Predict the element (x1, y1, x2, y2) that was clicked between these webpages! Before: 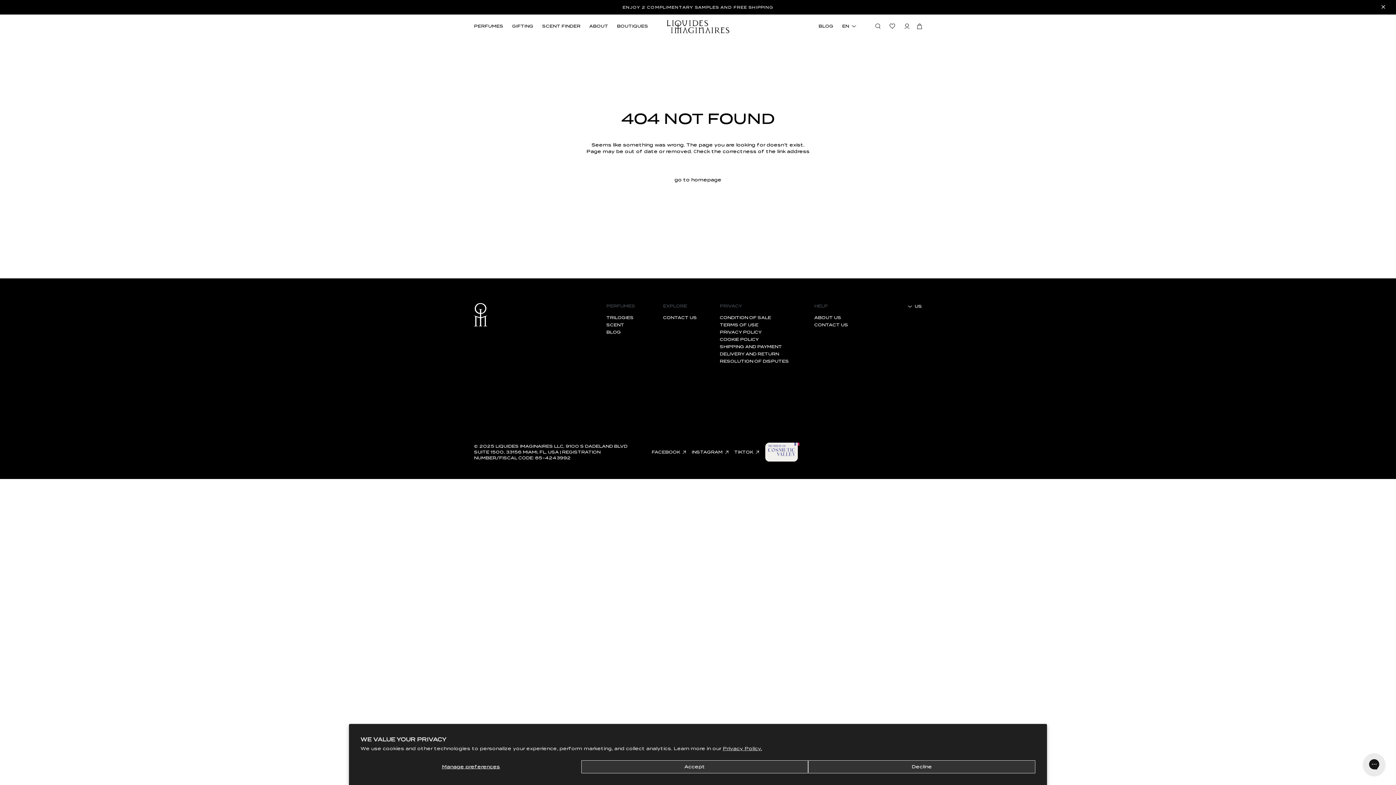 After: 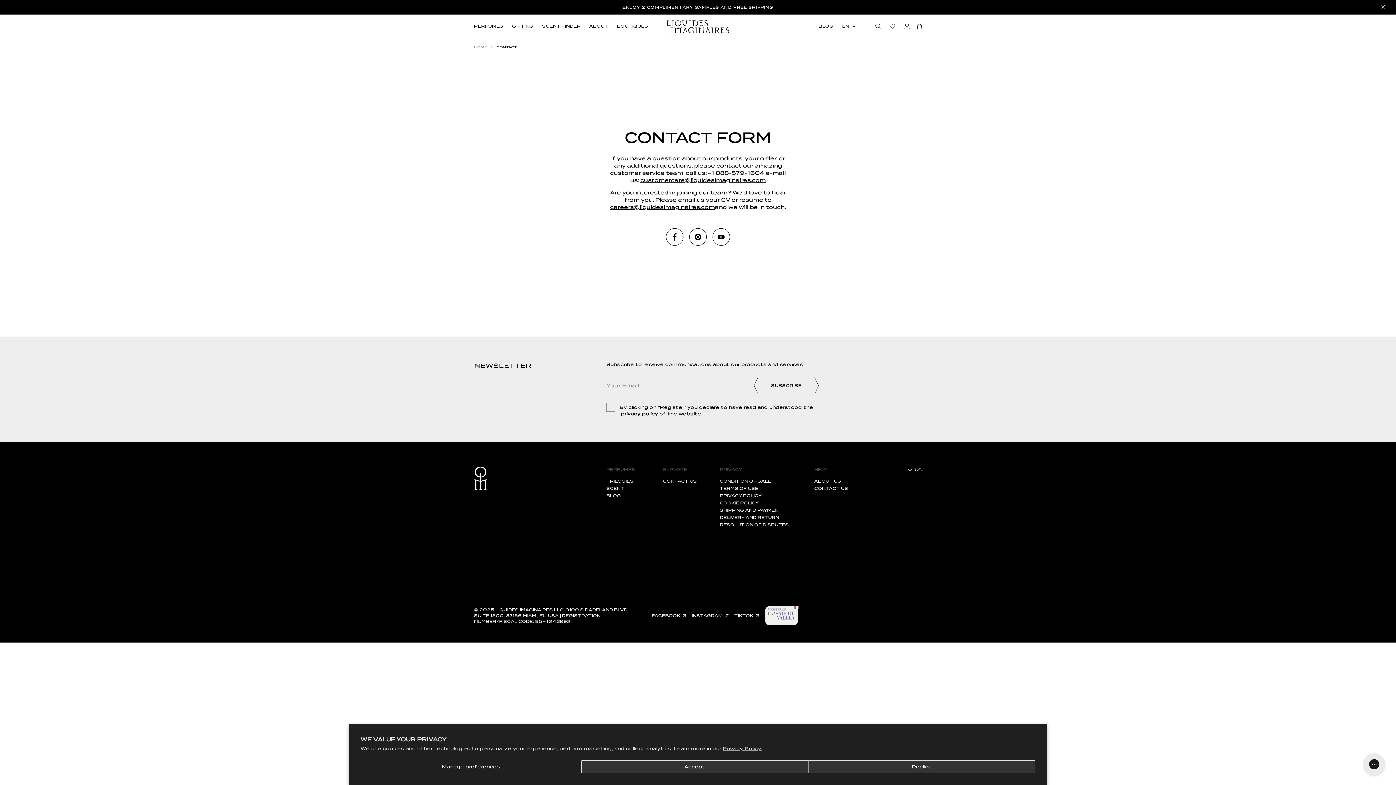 Action: label: CONTACT US bbox: (814, 322, 848, 328)